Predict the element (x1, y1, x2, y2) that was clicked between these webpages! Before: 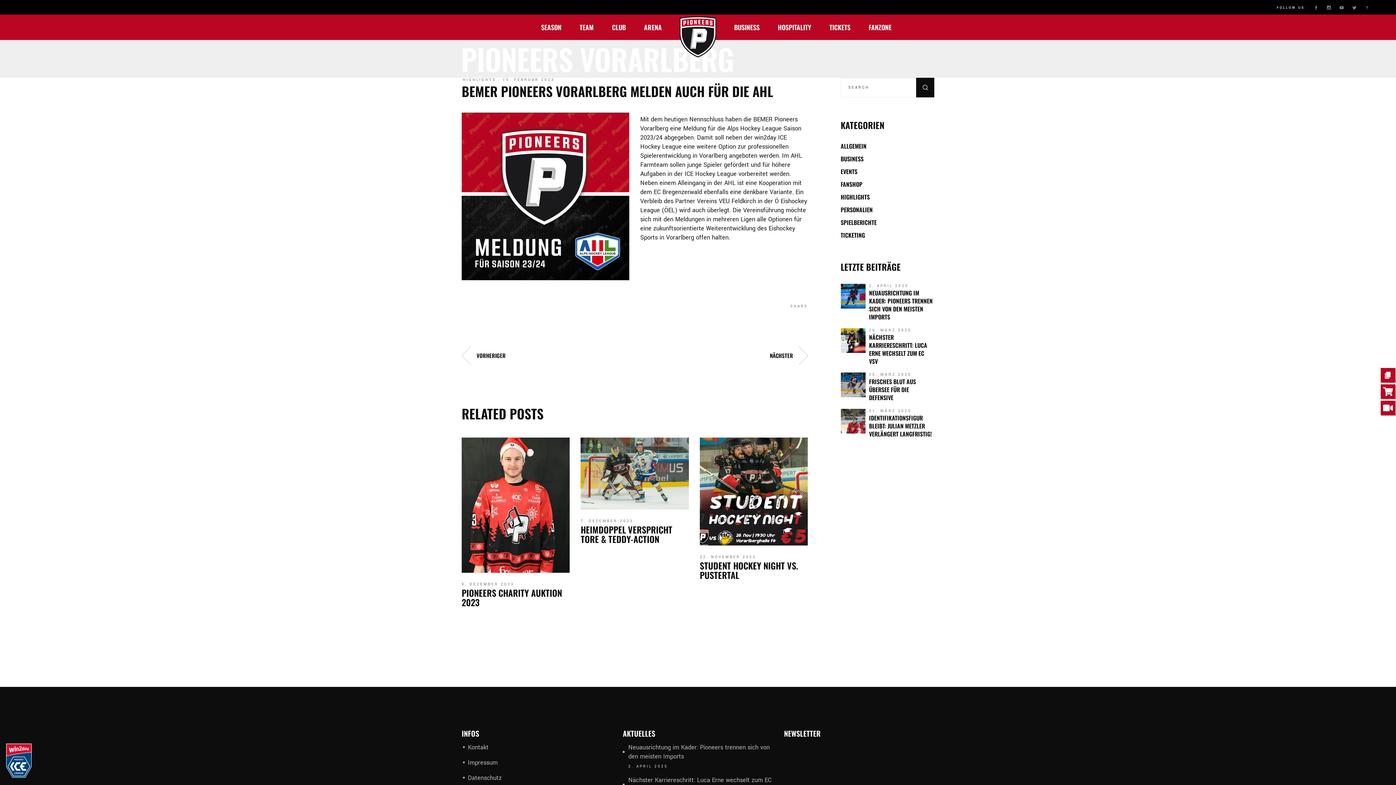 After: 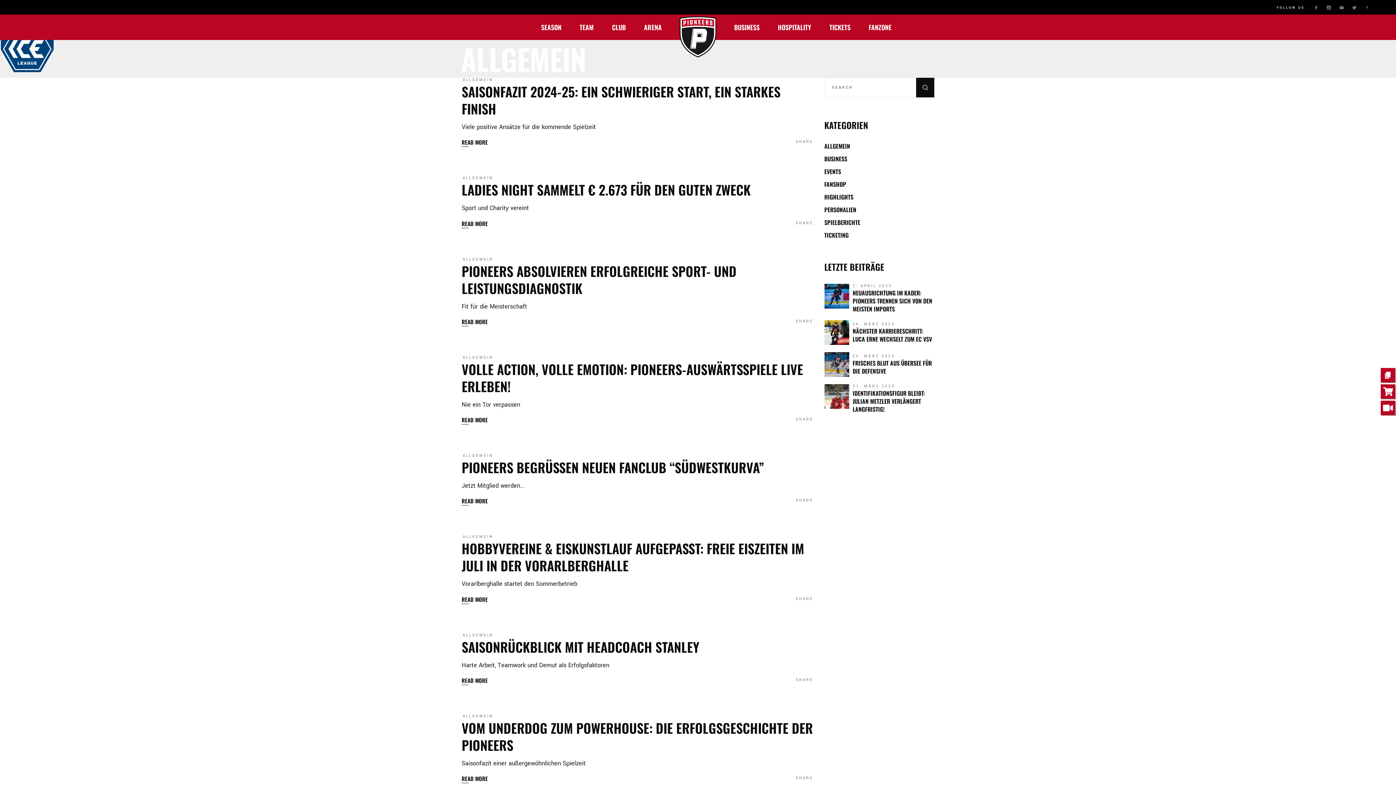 Action: bbox: (840, 141, 866, 150) label: ALLGEMEIN